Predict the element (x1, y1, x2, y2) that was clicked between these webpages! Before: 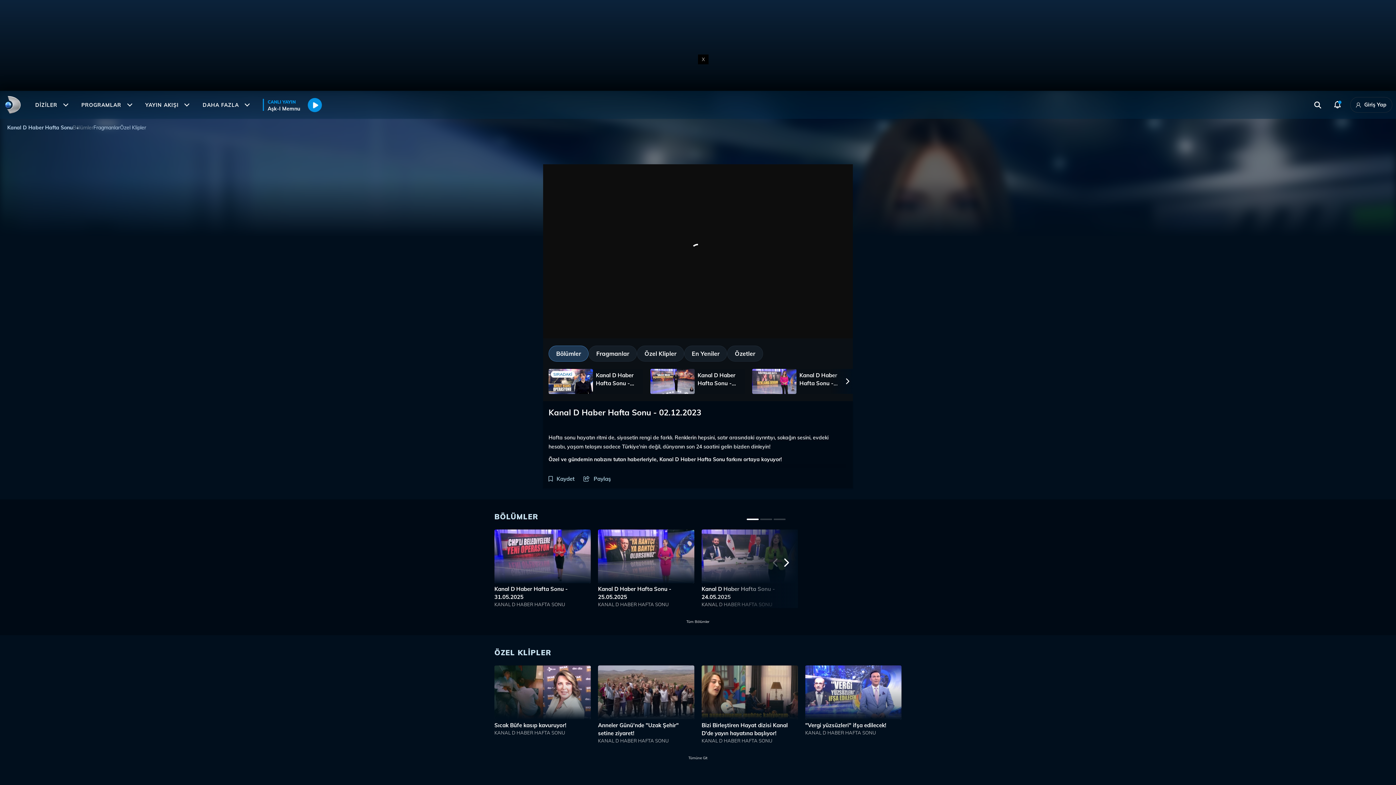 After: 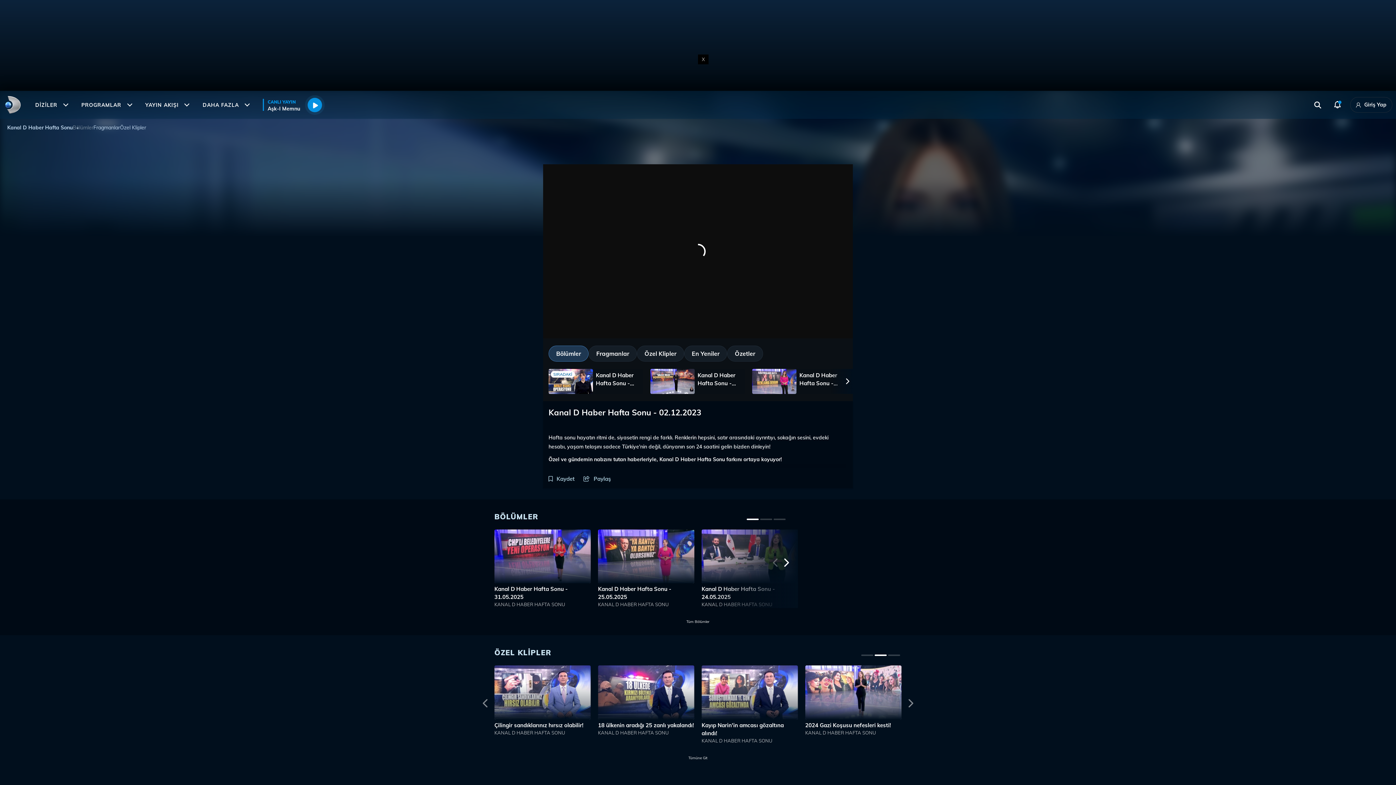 Action: label: Go to slide 2 bbox: (874, 654, 886, 656)